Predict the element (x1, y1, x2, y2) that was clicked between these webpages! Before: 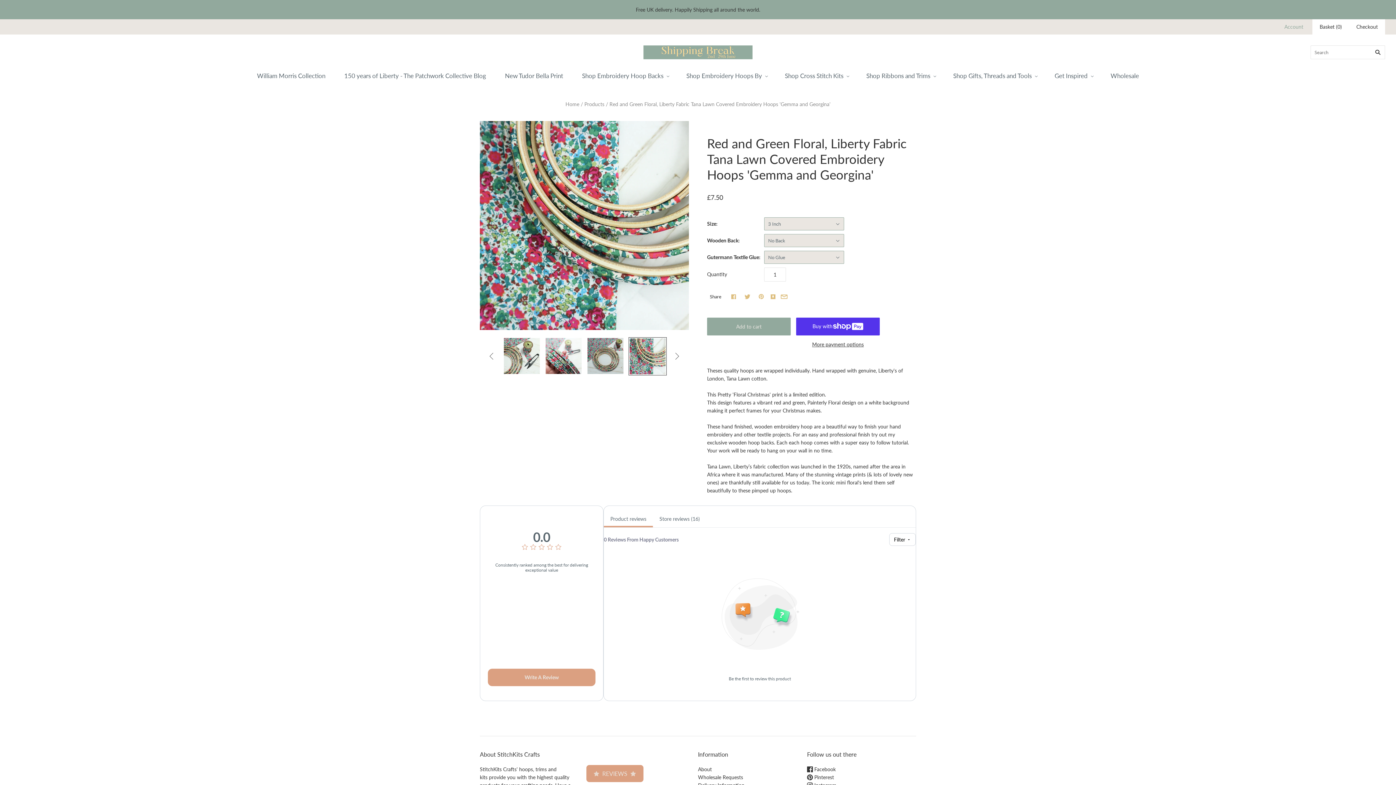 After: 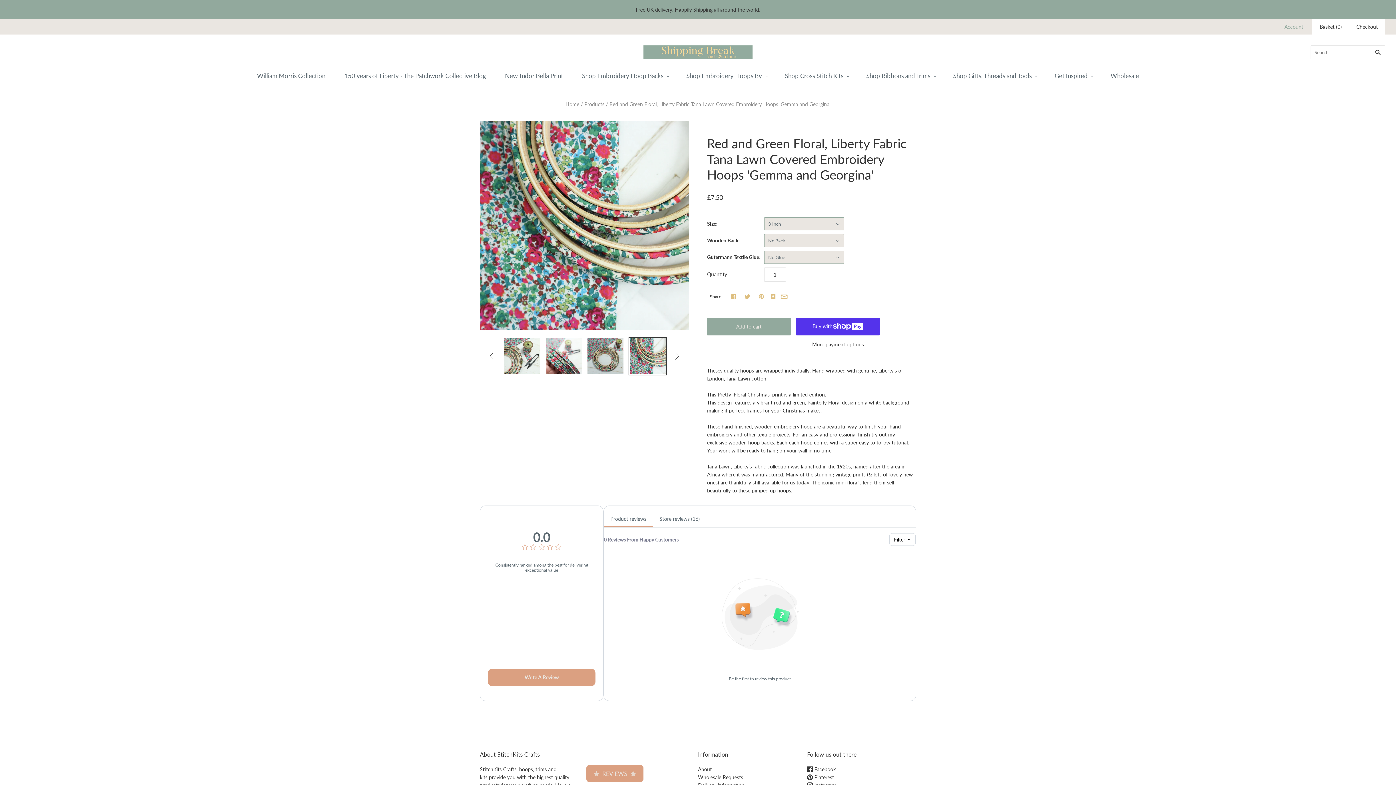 Action: label: Liberty of London Christmas Tana Lawn  thumbnail bbox: (628, 337, 666, 375)